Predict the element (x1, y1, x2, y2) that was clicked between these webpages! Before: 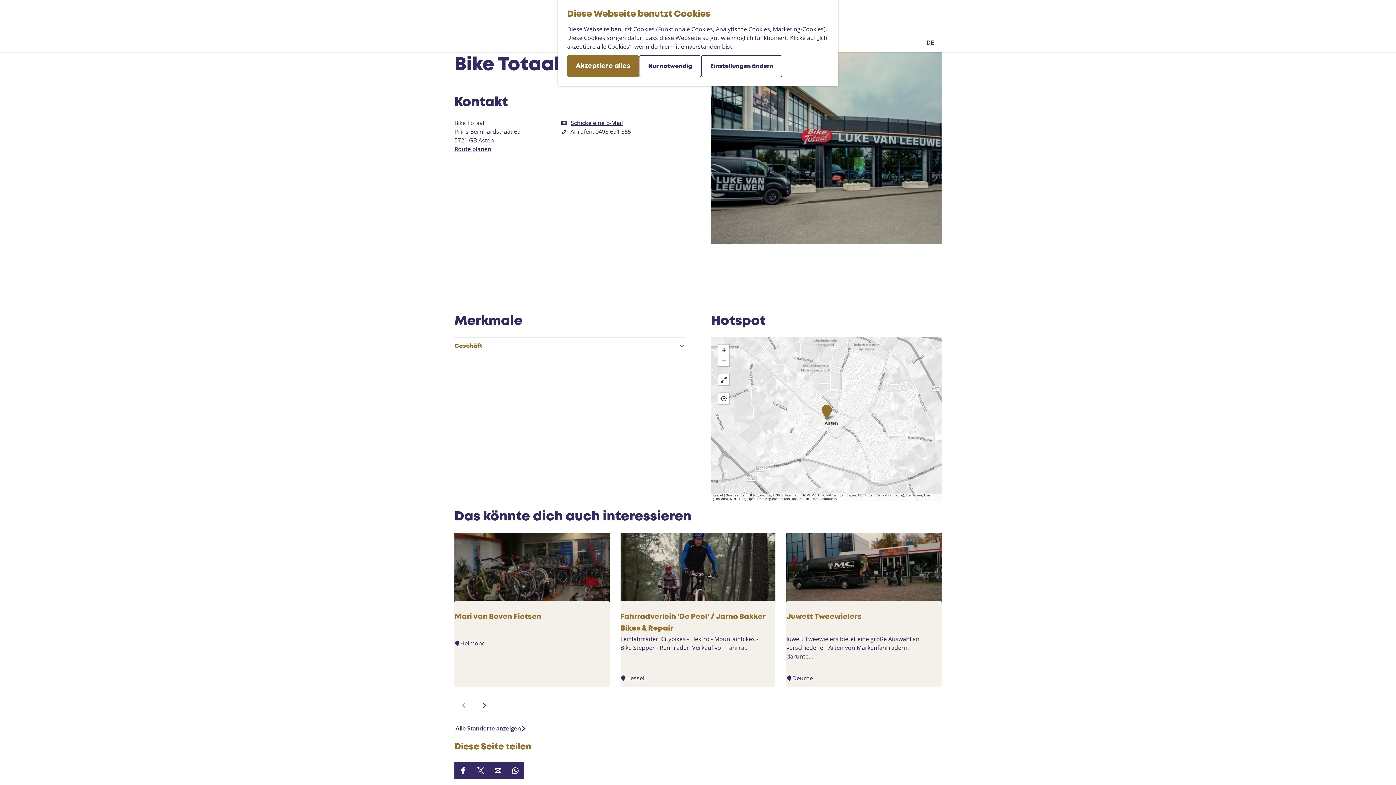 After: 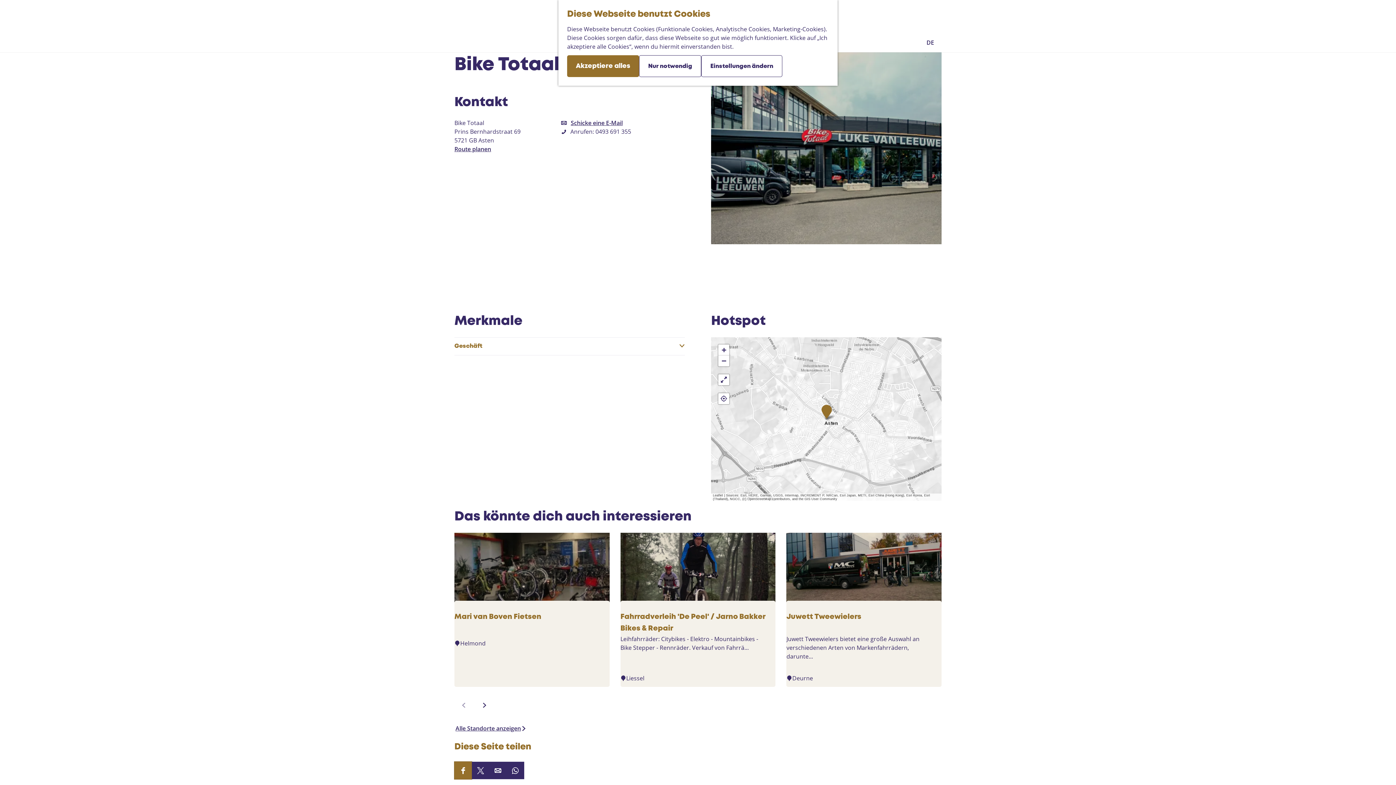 Action: bbox: (454, 762, 472, 779) label: Diese Seite teilen auf Facebook